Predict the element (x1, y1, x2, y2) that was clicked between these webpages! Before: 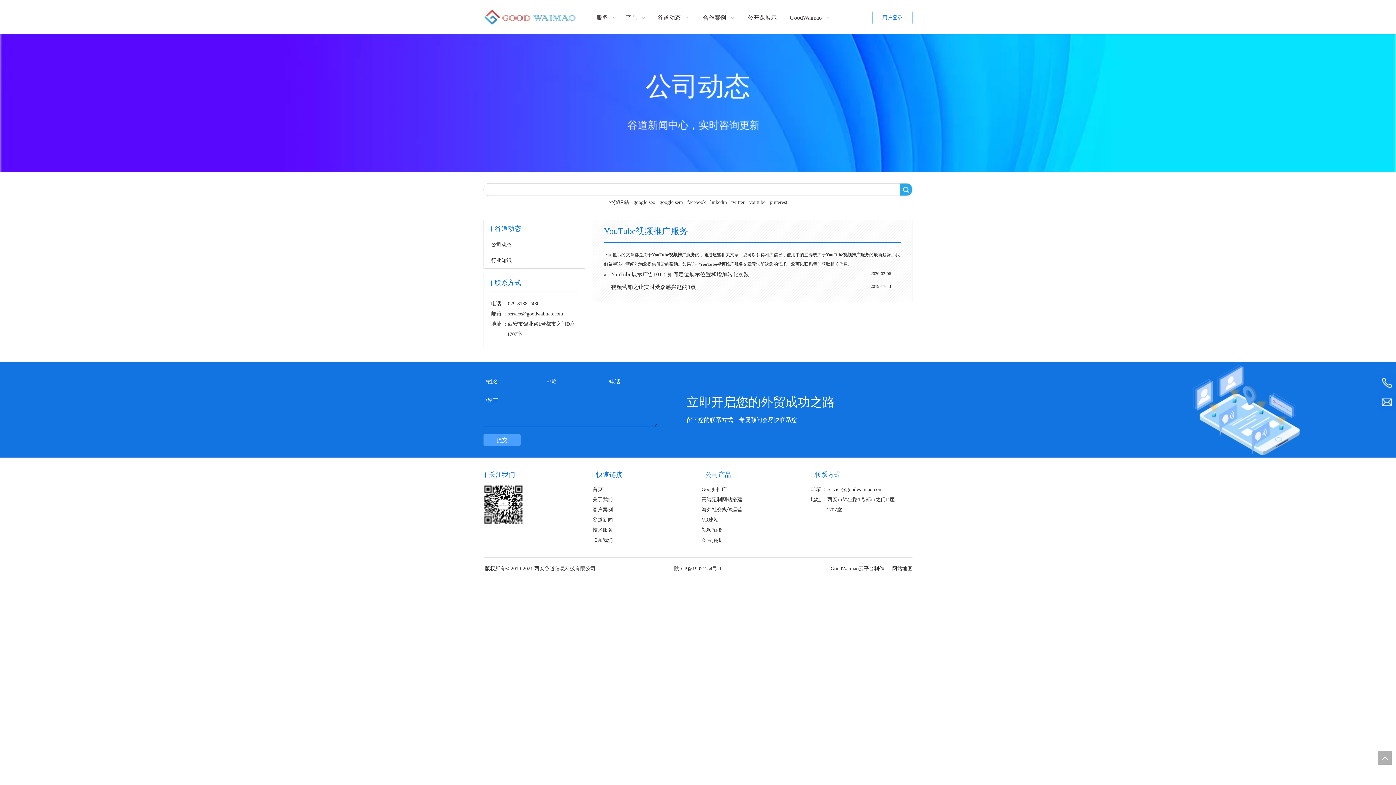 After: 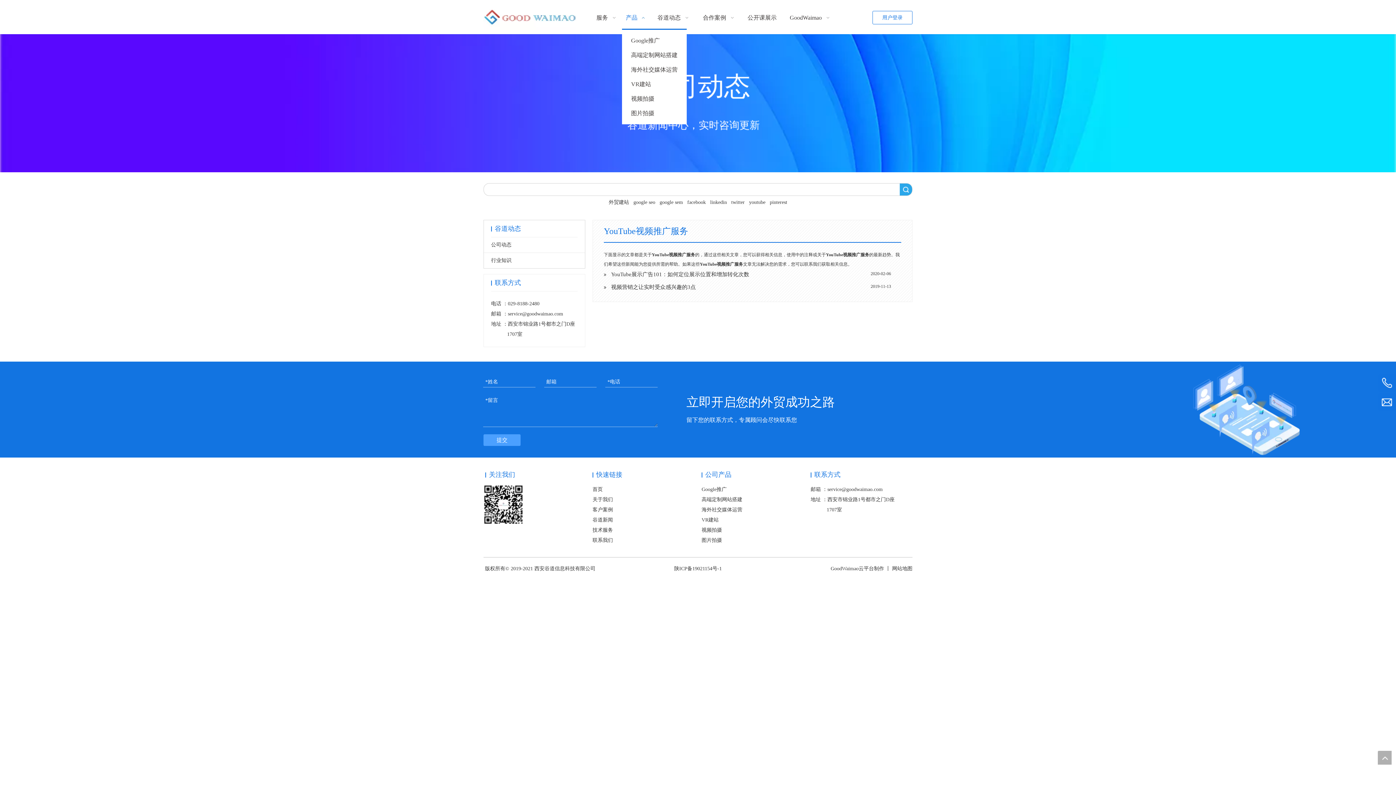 Action: bbox: (622, 5, 651, 28) label: 产品  